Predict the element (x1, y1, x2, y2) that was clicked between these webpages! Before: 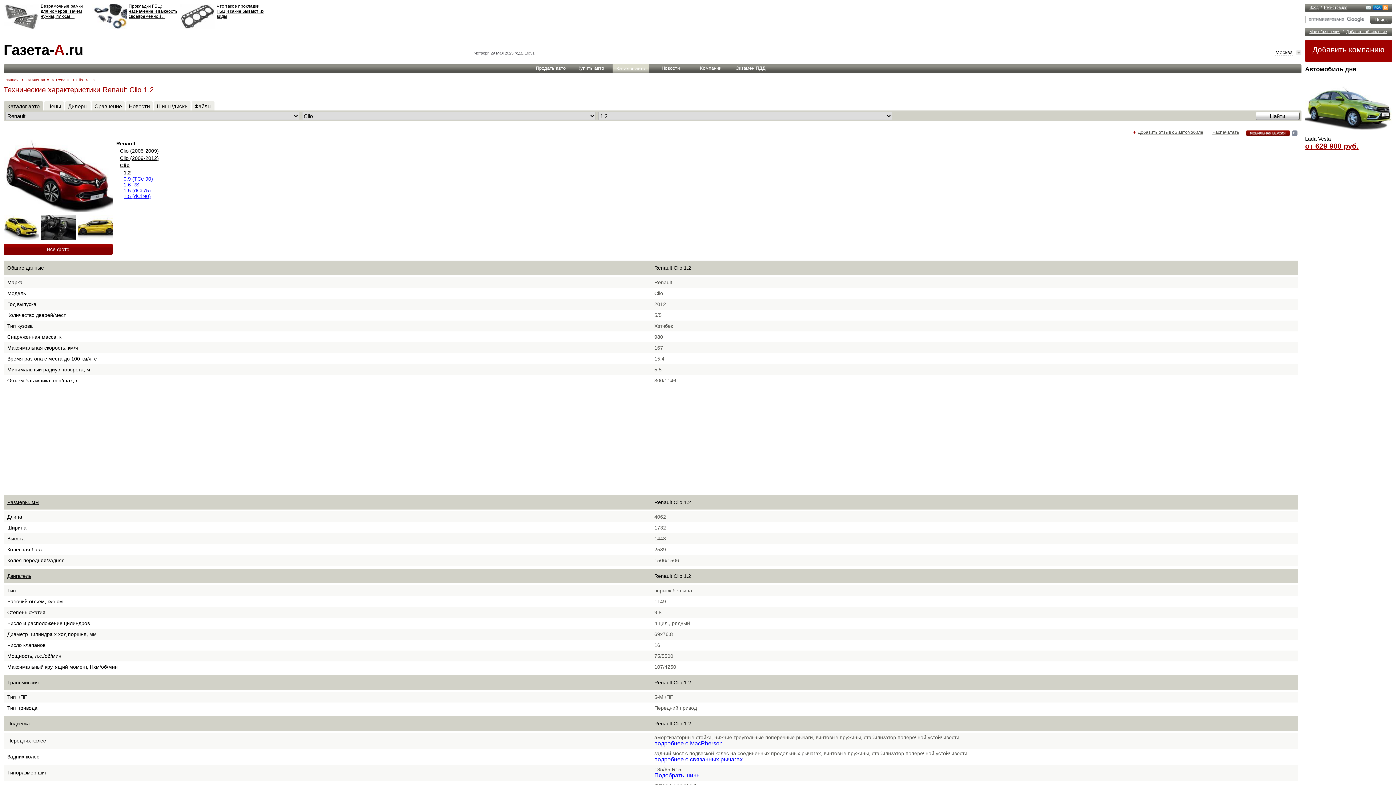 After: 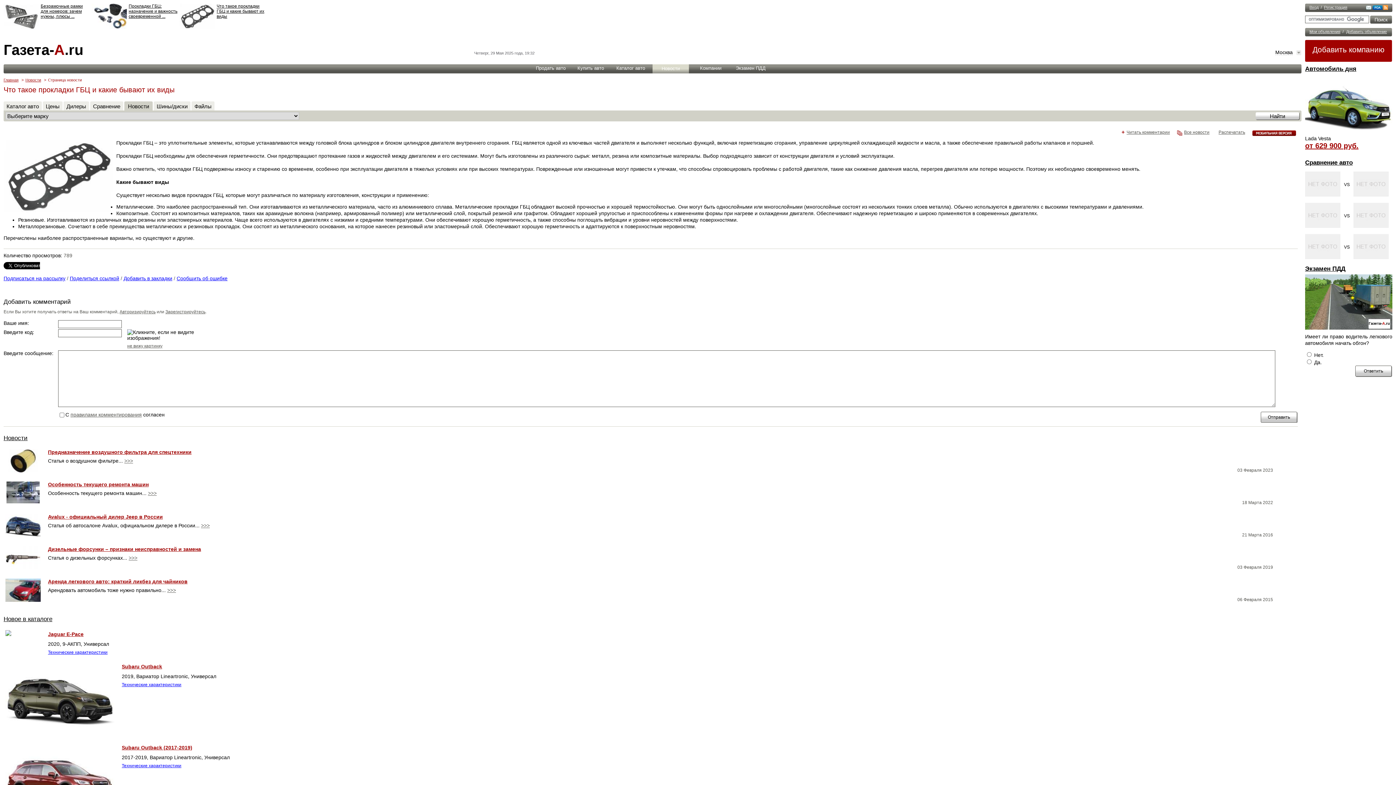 Action: bbox: (179, 24, 214, 29)